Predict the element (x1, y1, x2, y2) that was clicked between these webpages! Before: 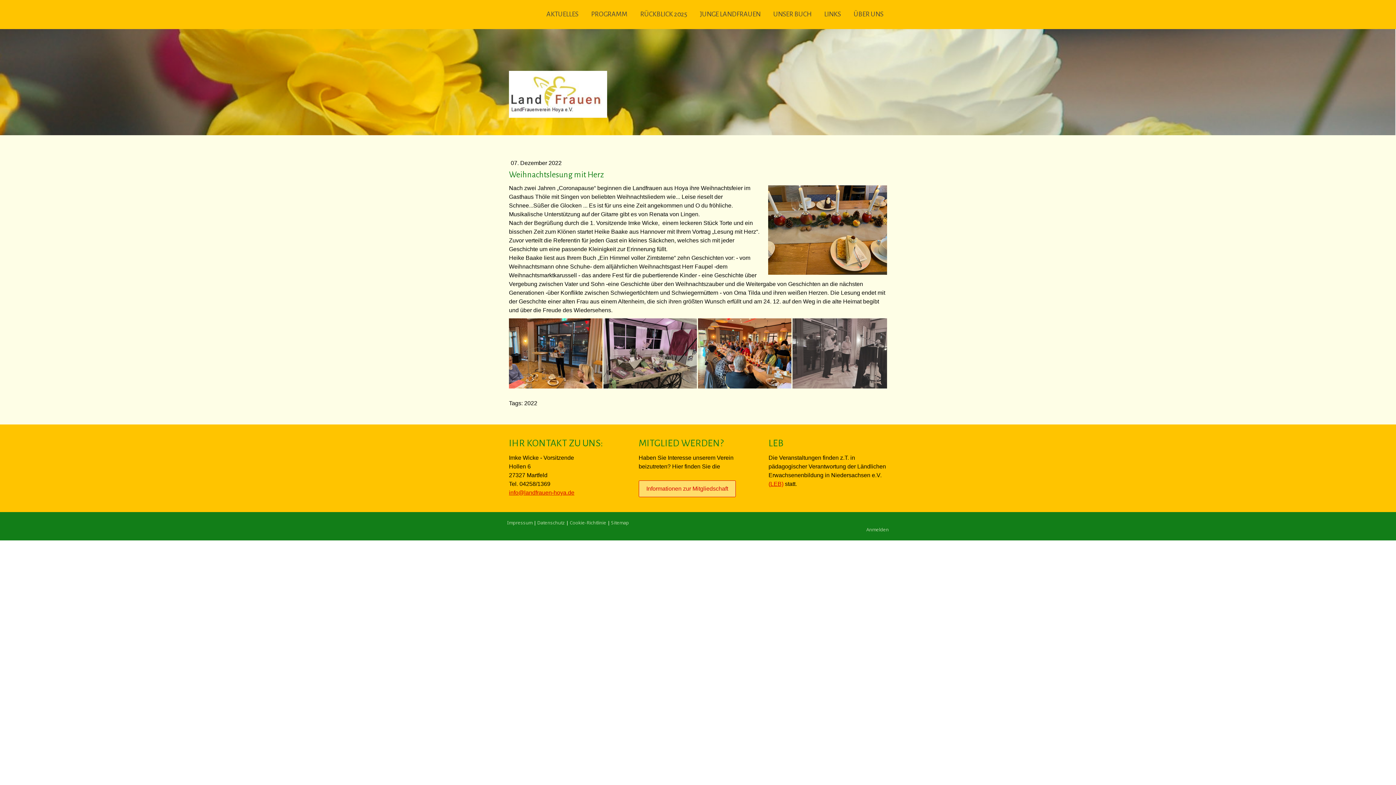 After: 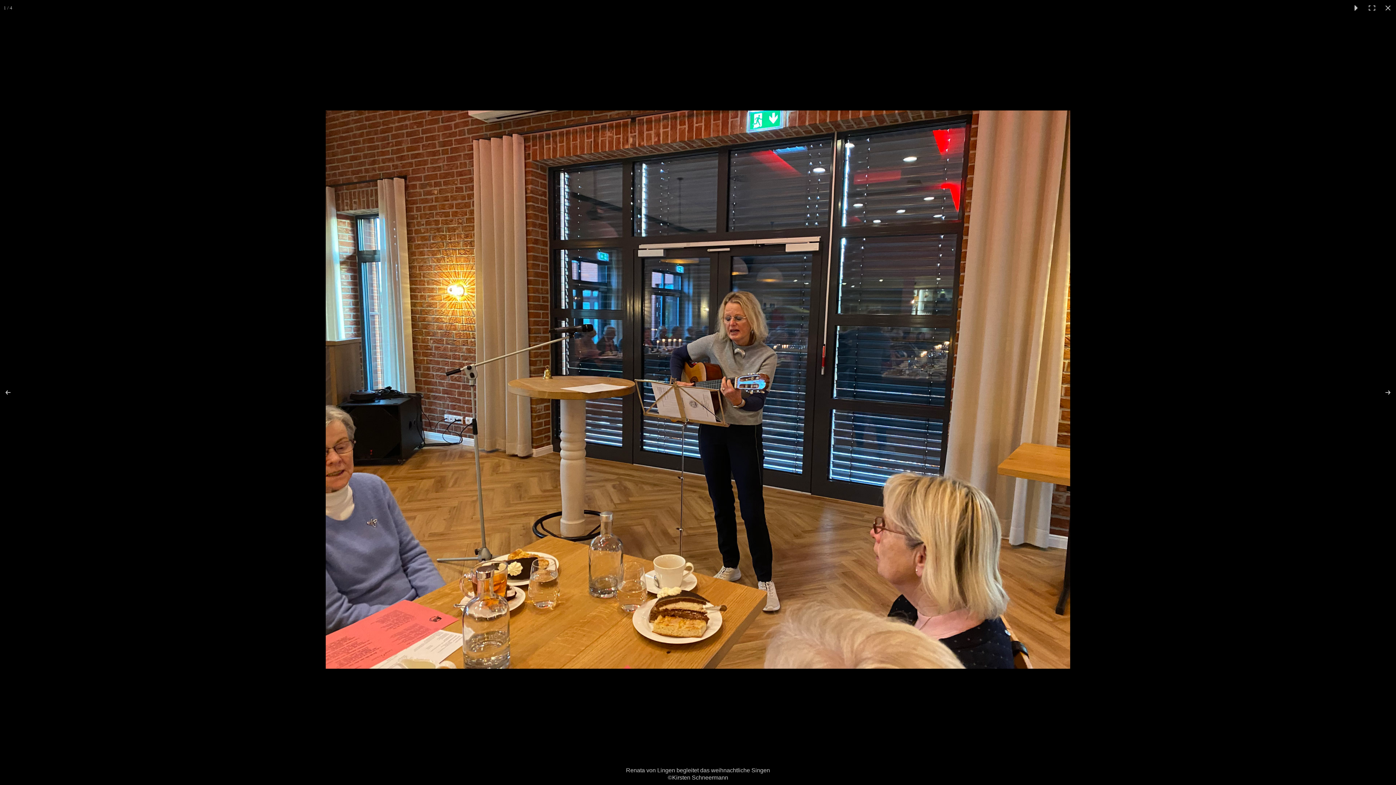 Action: bbox: (509, 318, 603, 388)